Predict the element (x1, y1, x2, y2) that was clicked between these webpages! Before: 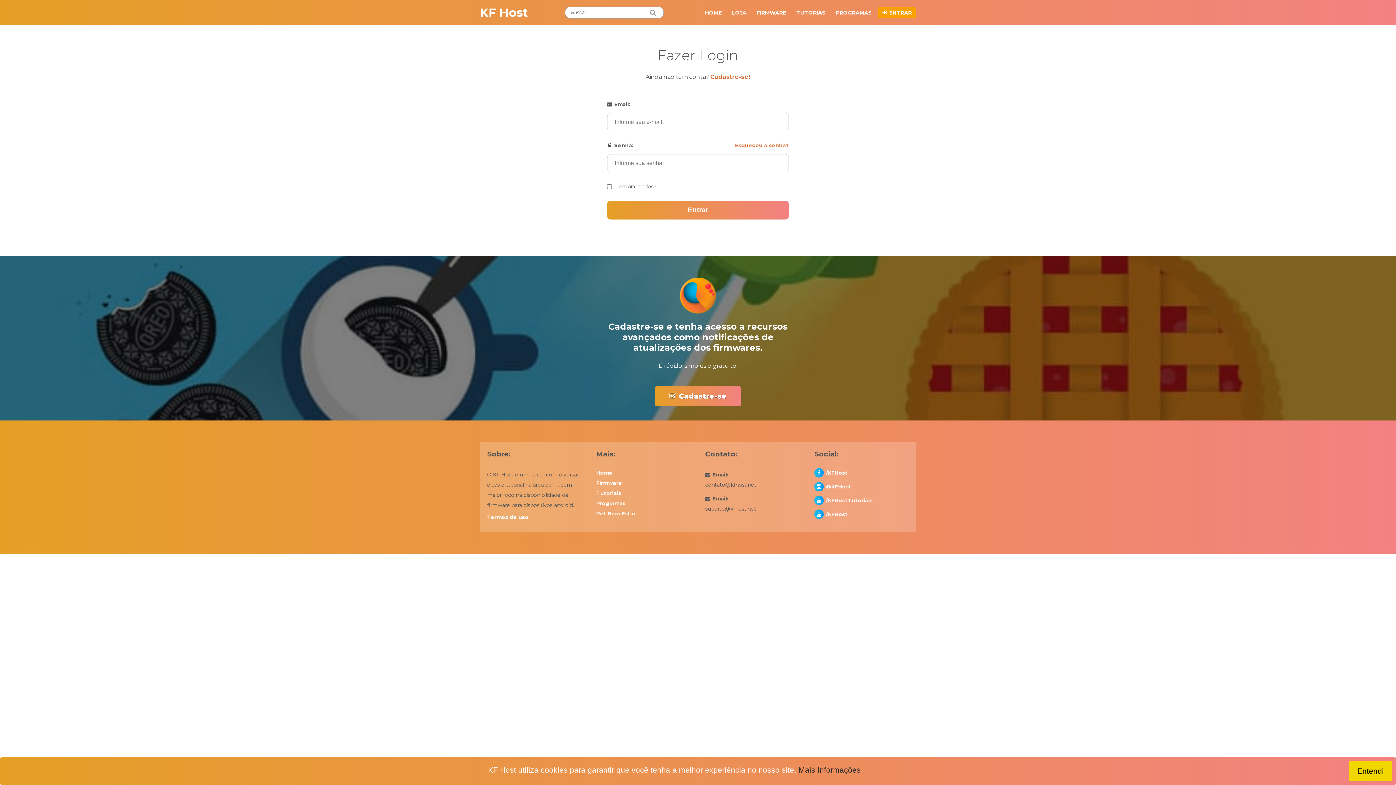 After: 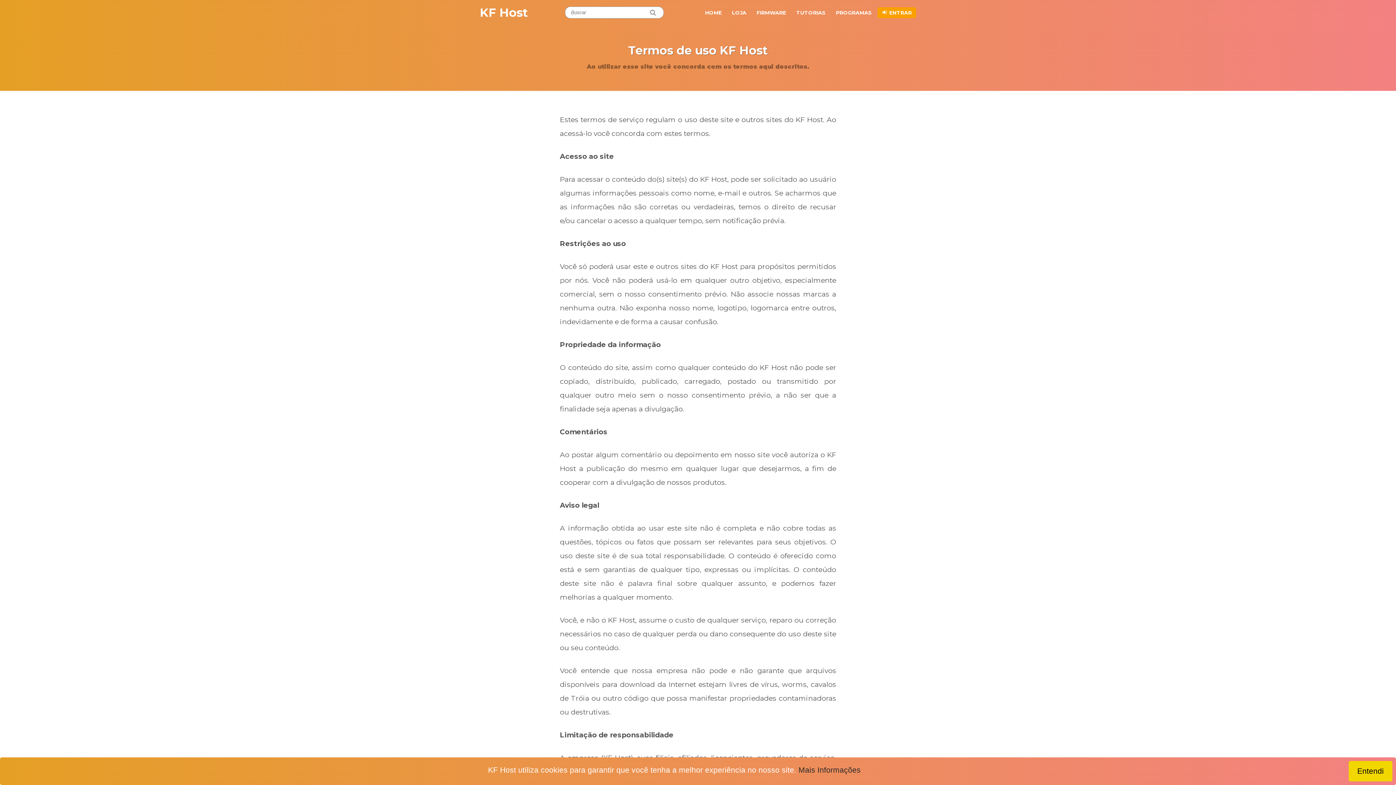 Action: bbox: (798, 766, 860, 774) label: Mais Informações